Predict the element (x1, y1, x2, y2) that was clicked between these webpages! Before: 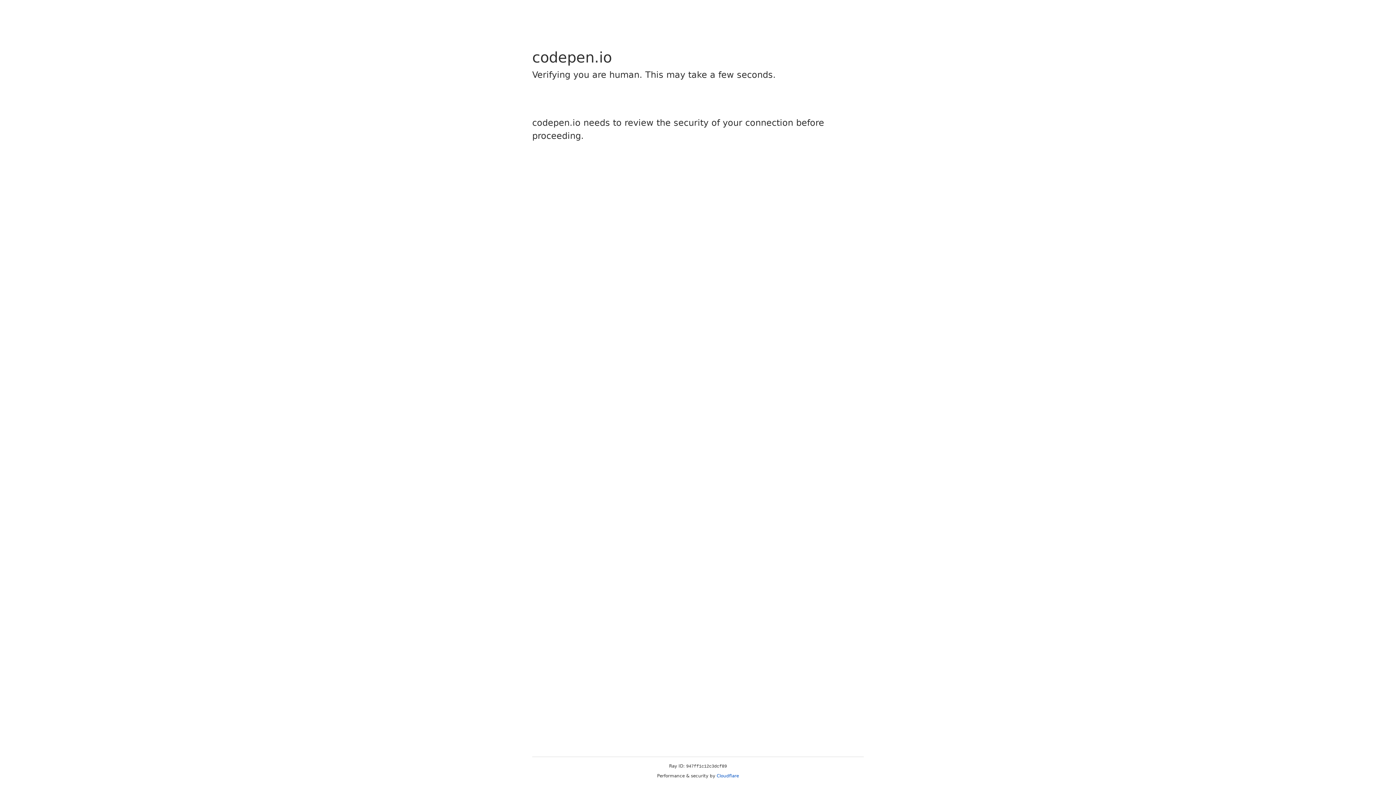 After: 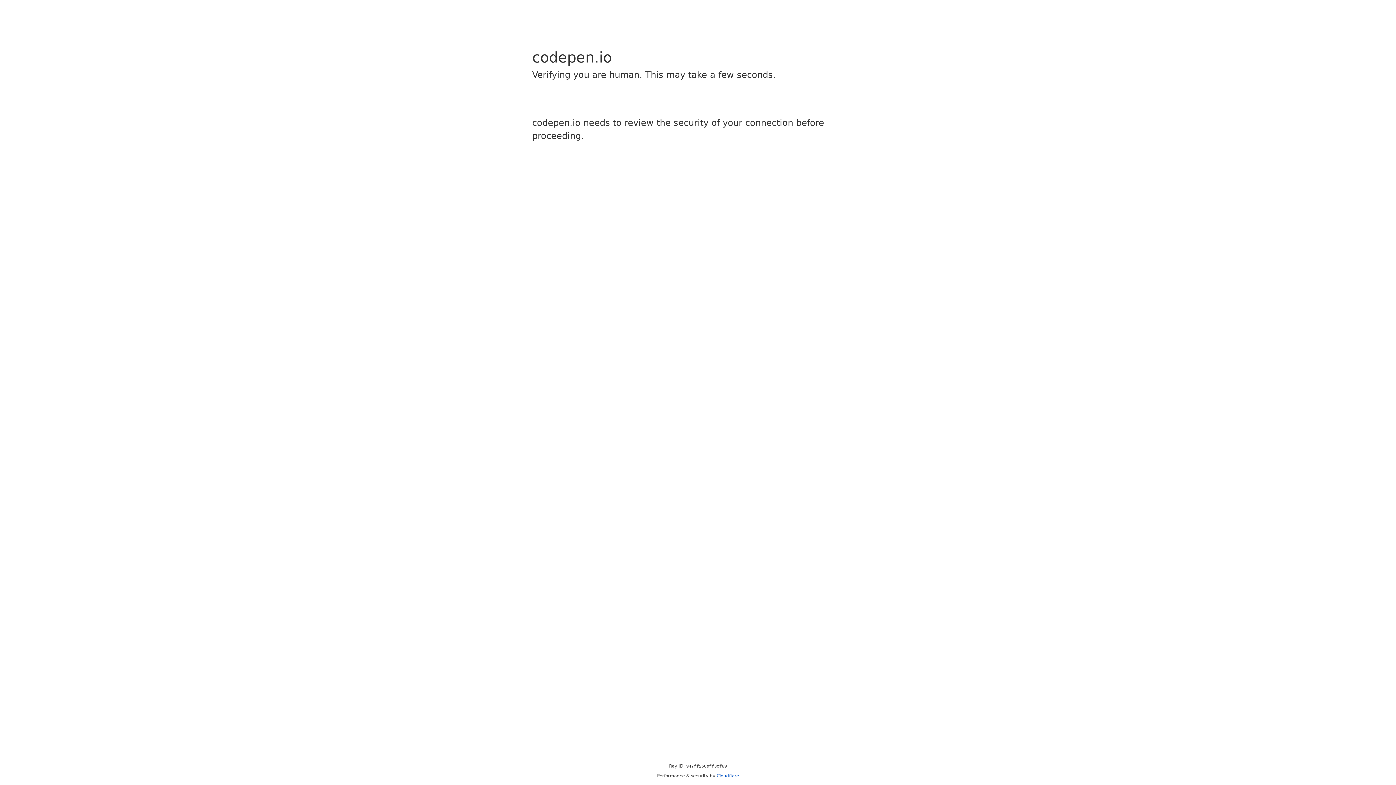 Action: label: Cloudflare bbox: (716, 773, 739, 778)